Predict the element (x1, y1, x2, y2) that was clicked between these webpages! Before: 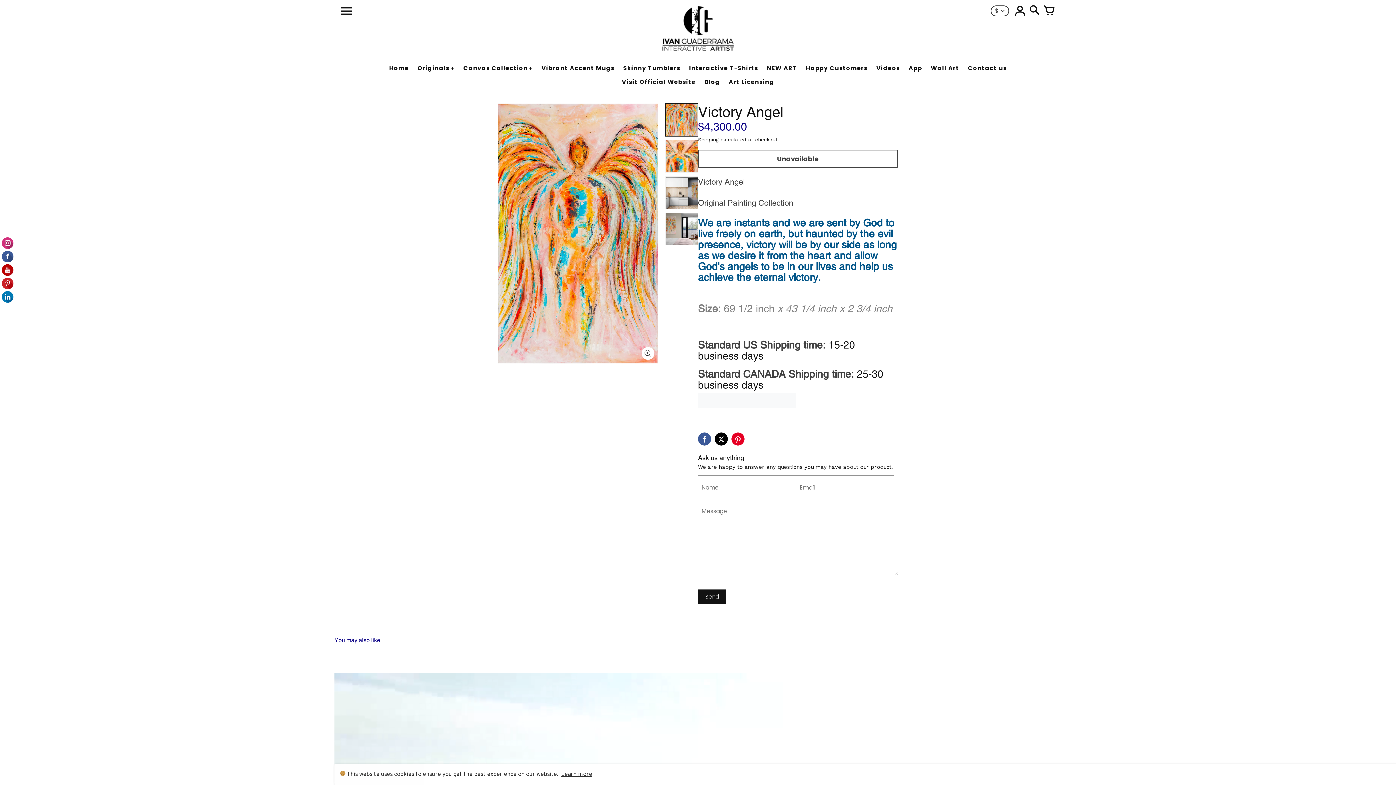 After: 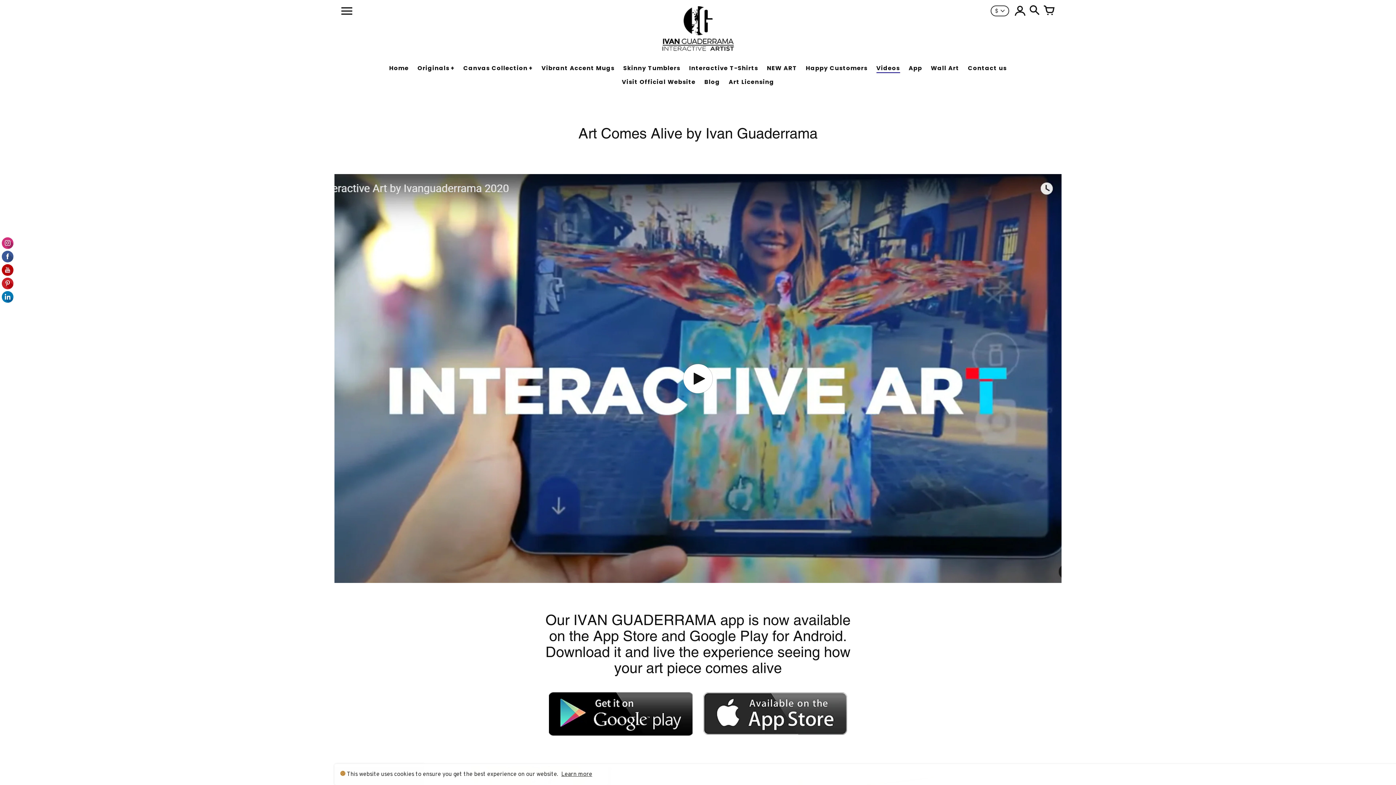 Action: bbox: (872, 61, 904, 75) label: Videos